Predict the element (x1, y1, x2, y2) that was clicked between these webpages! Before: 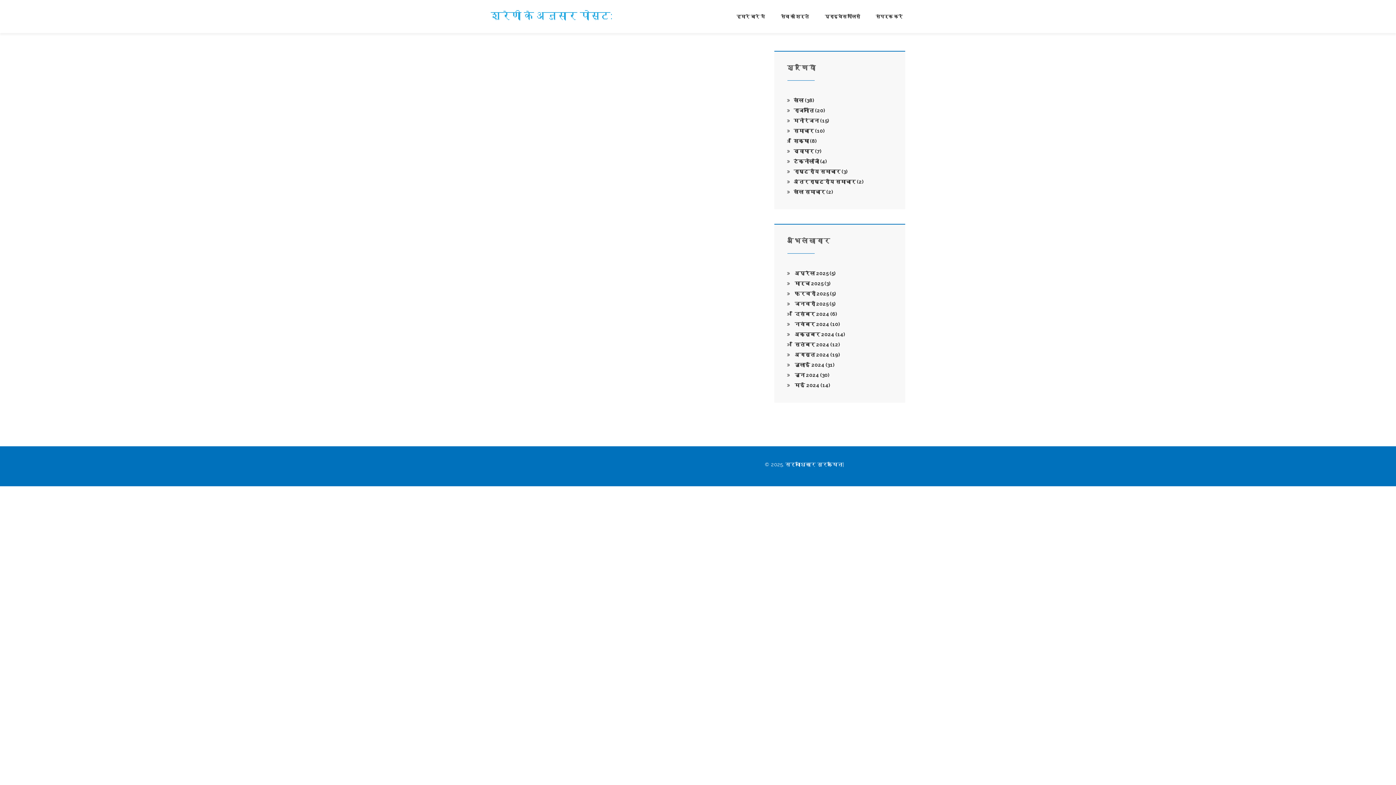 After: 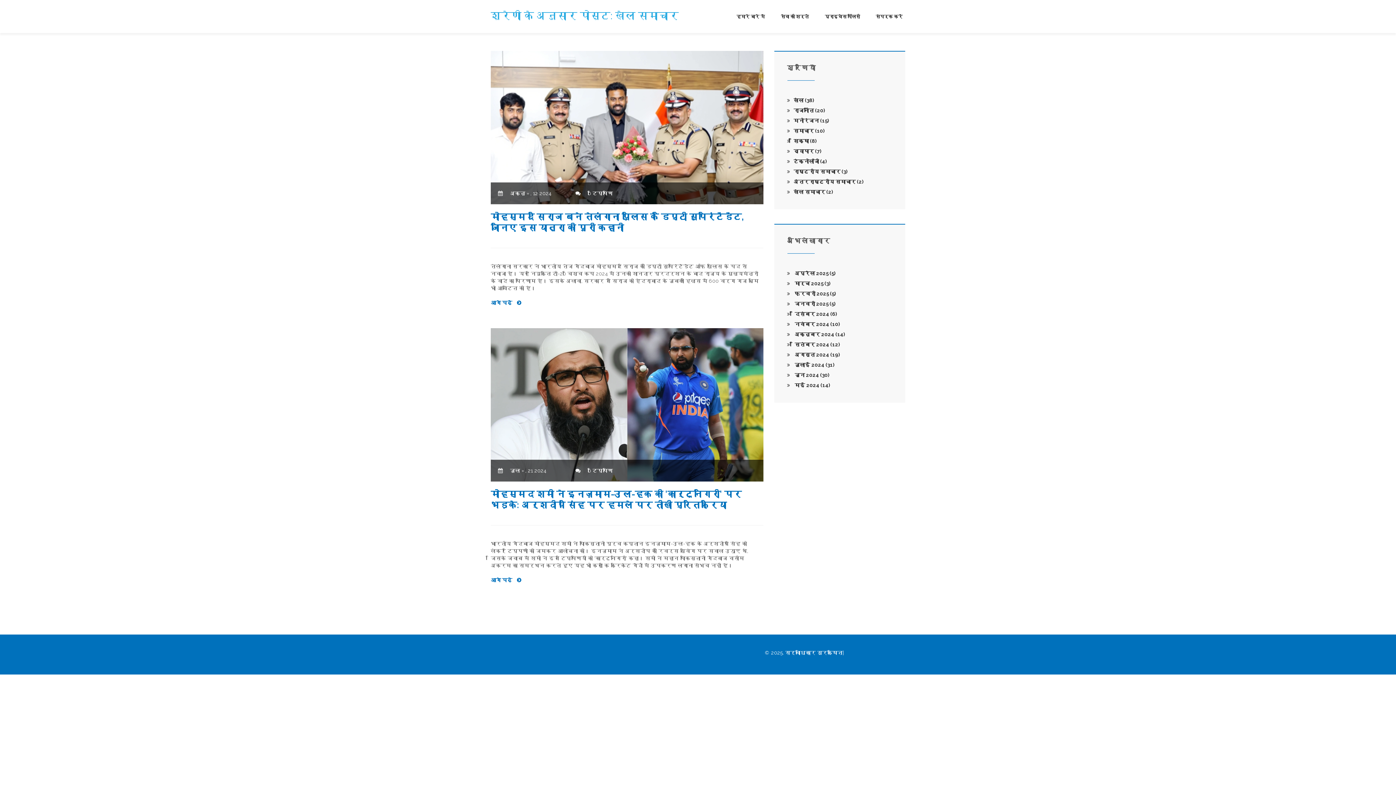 Action: bbox: (787, 189, 833, 194) label: खेल समाचार (2)